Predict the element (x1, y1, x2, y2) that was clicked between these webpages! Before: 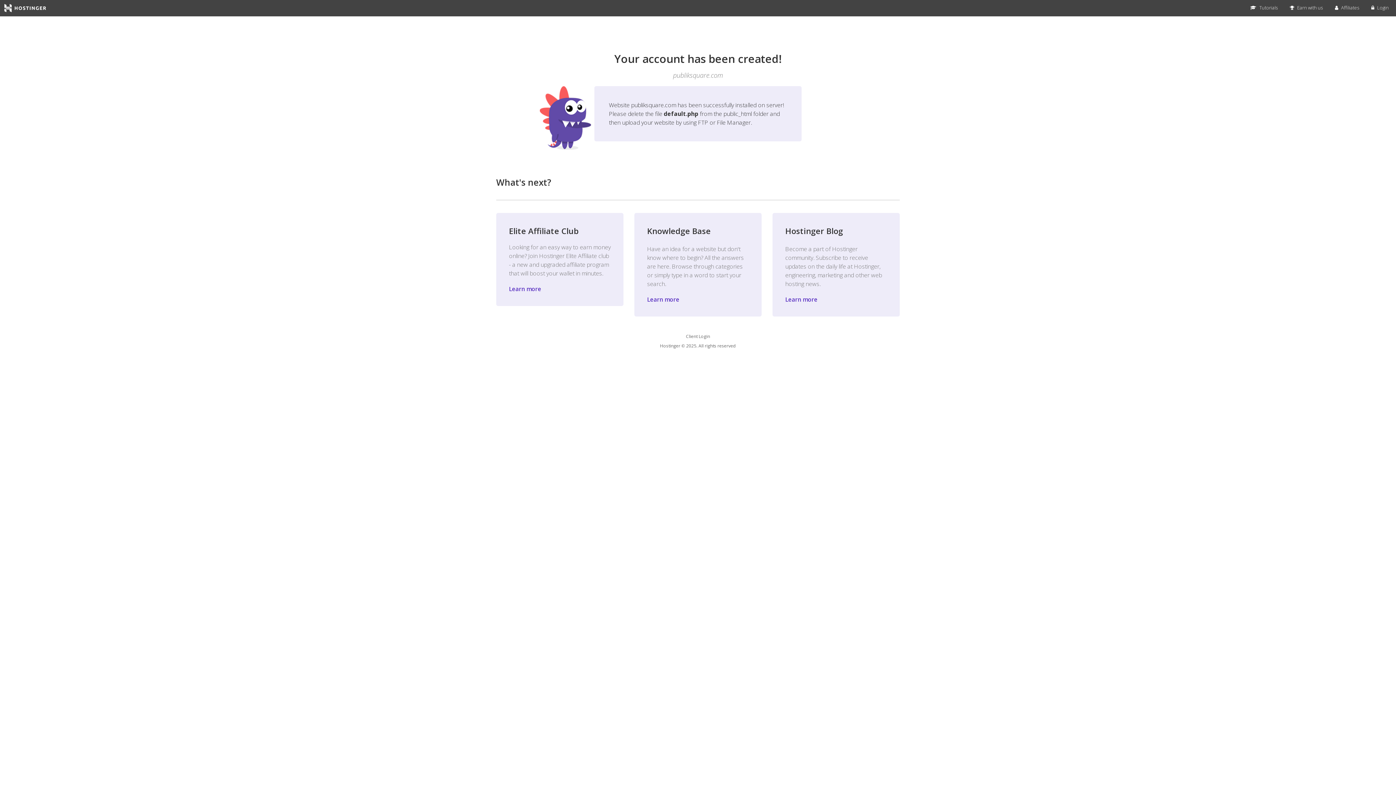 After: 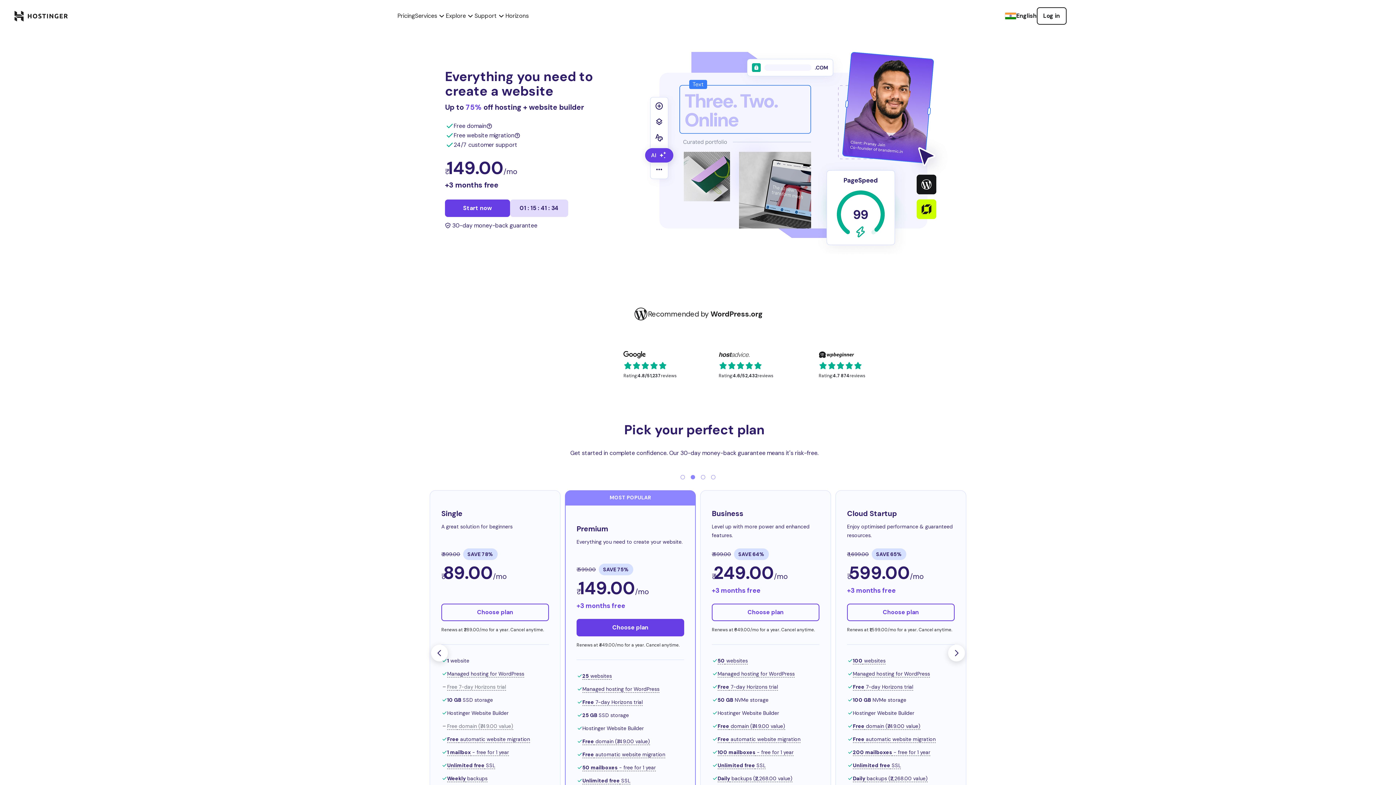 Action: bbox: (0, 0, 50, 16)